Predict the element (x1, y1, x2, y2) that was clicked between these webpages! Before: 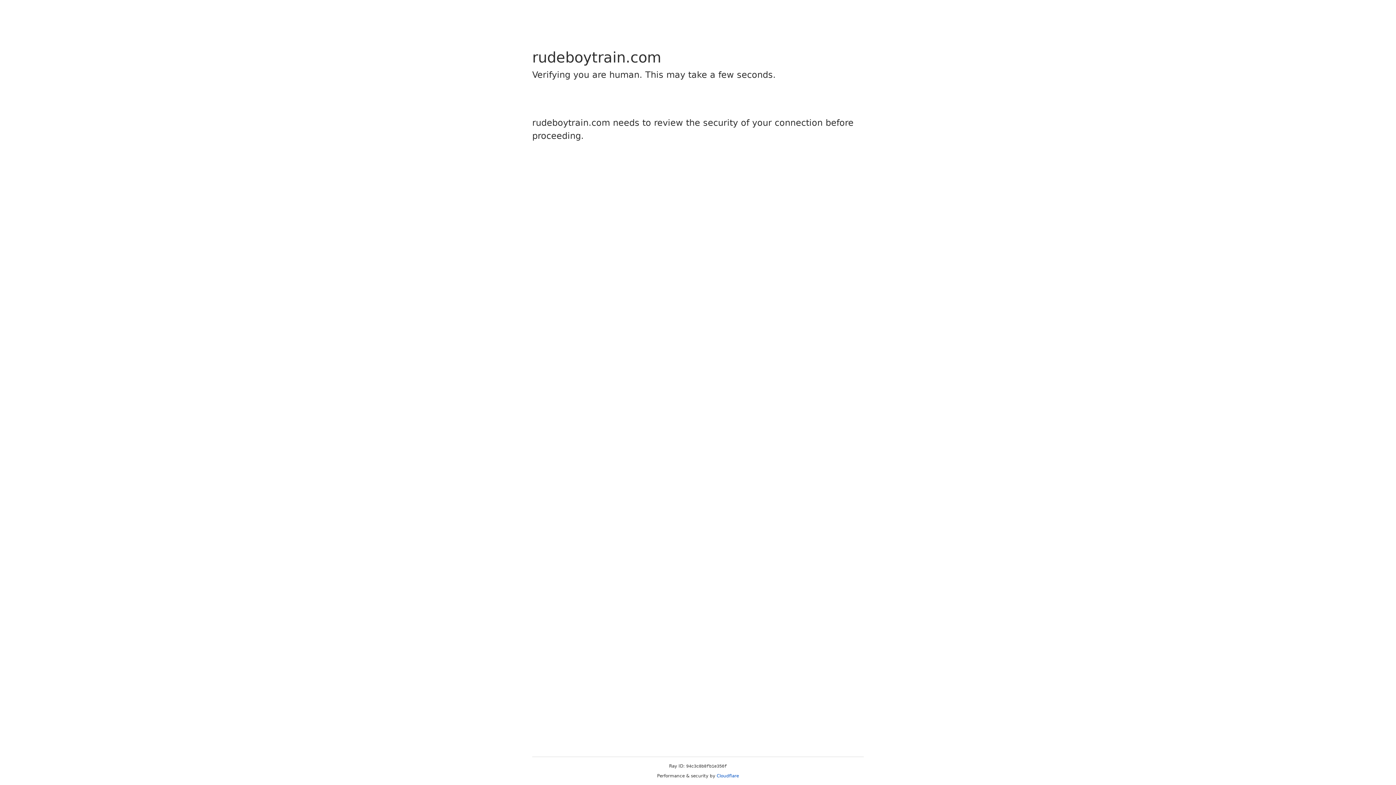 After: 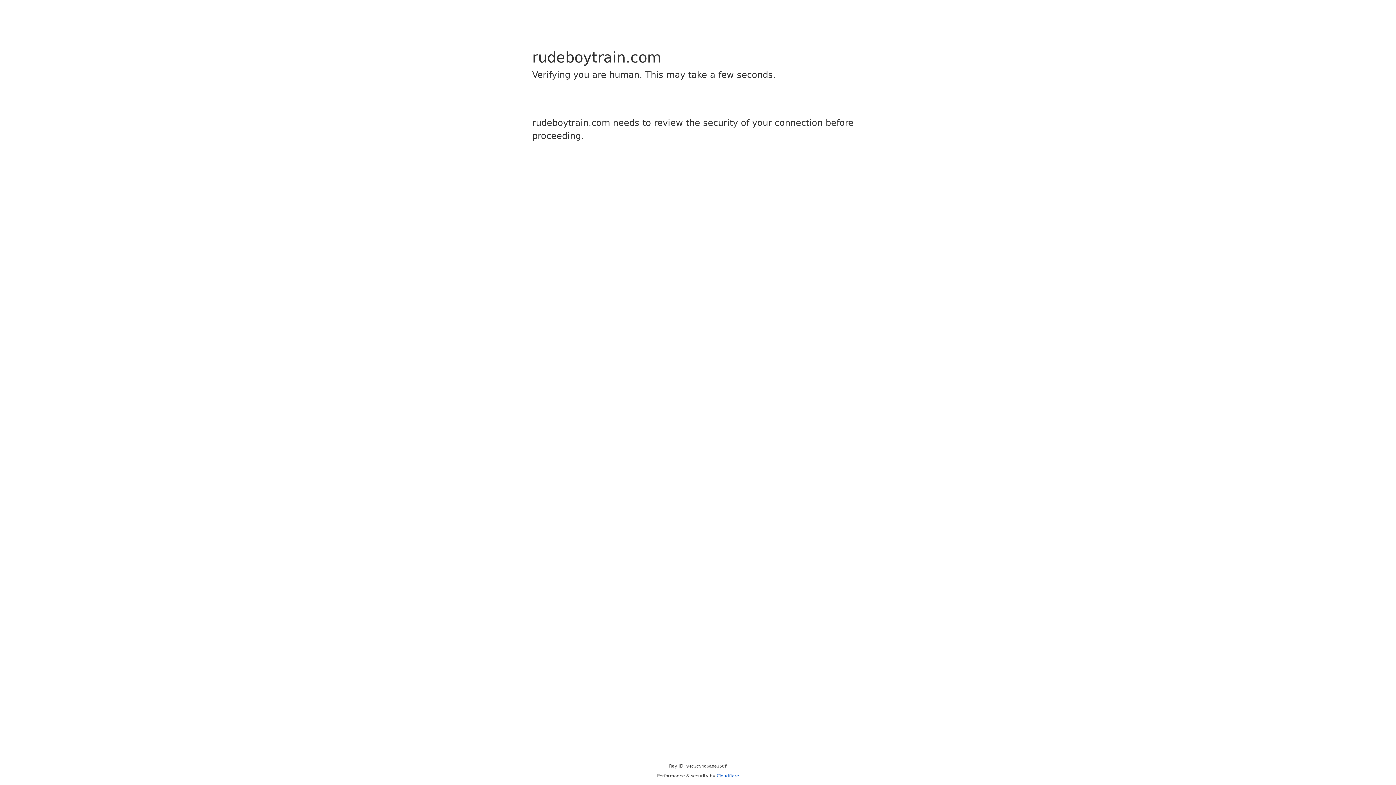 Action: label: Cloudflare bbox: (716, 773, 739, 778)